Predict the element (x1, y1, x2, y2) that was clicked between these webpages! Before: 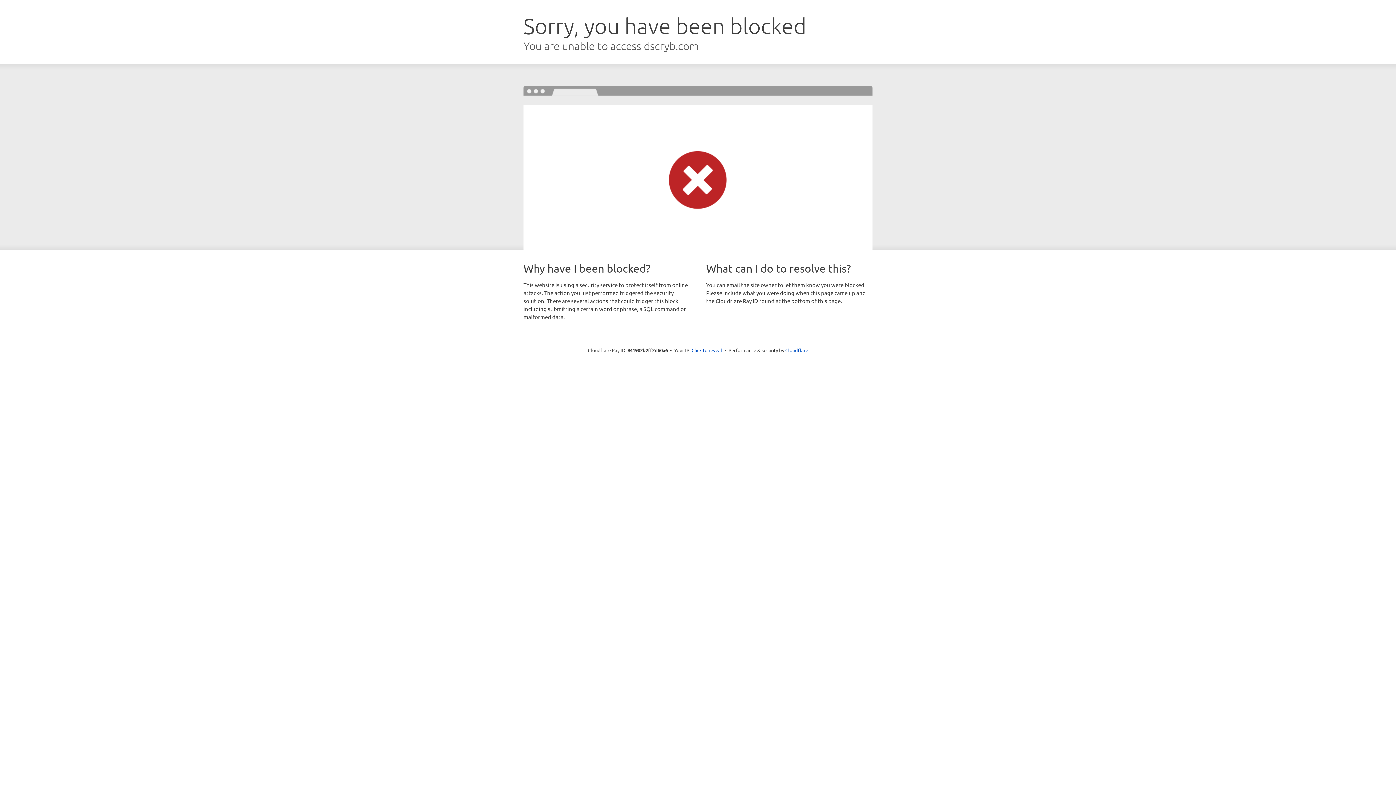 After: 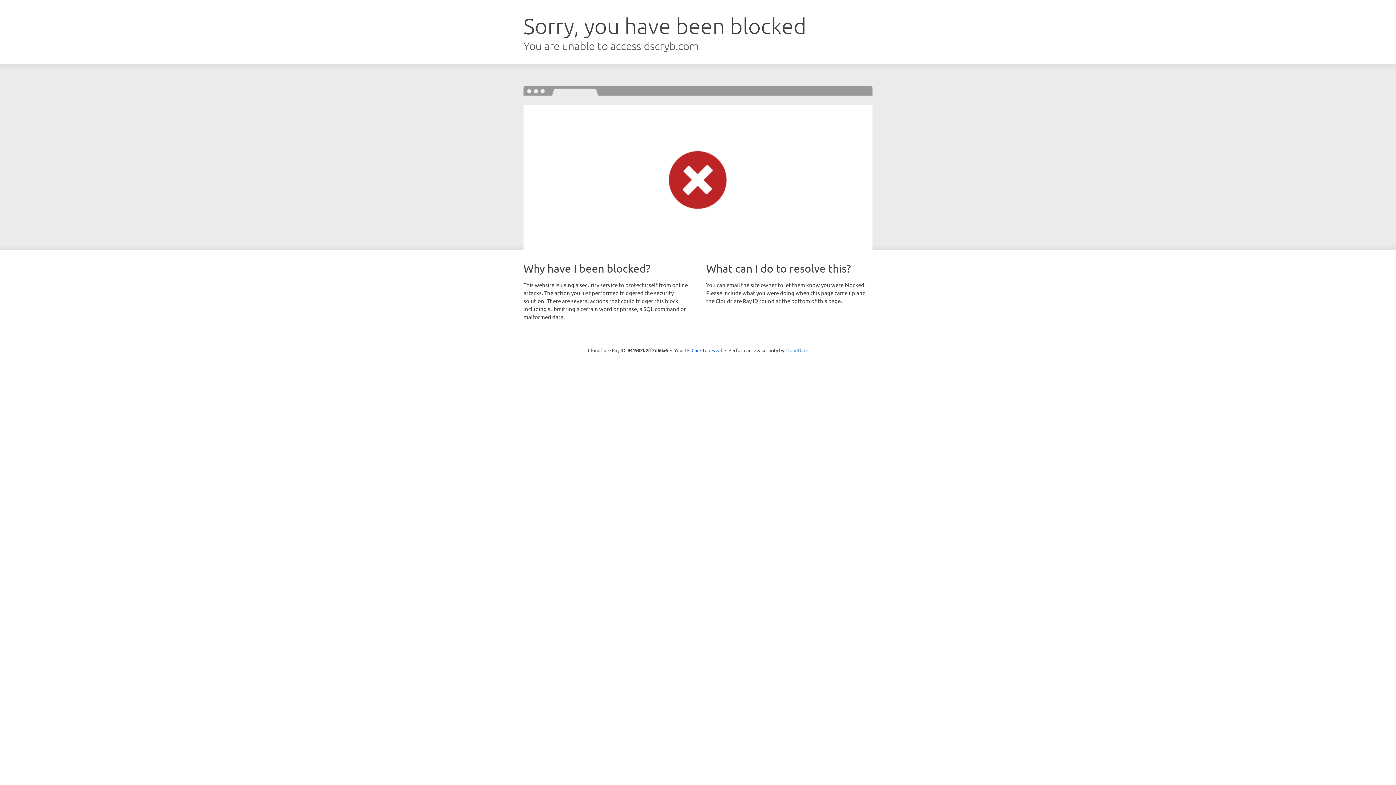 Action: label: Cloudflare bbox: (785, 347, 808, 353)